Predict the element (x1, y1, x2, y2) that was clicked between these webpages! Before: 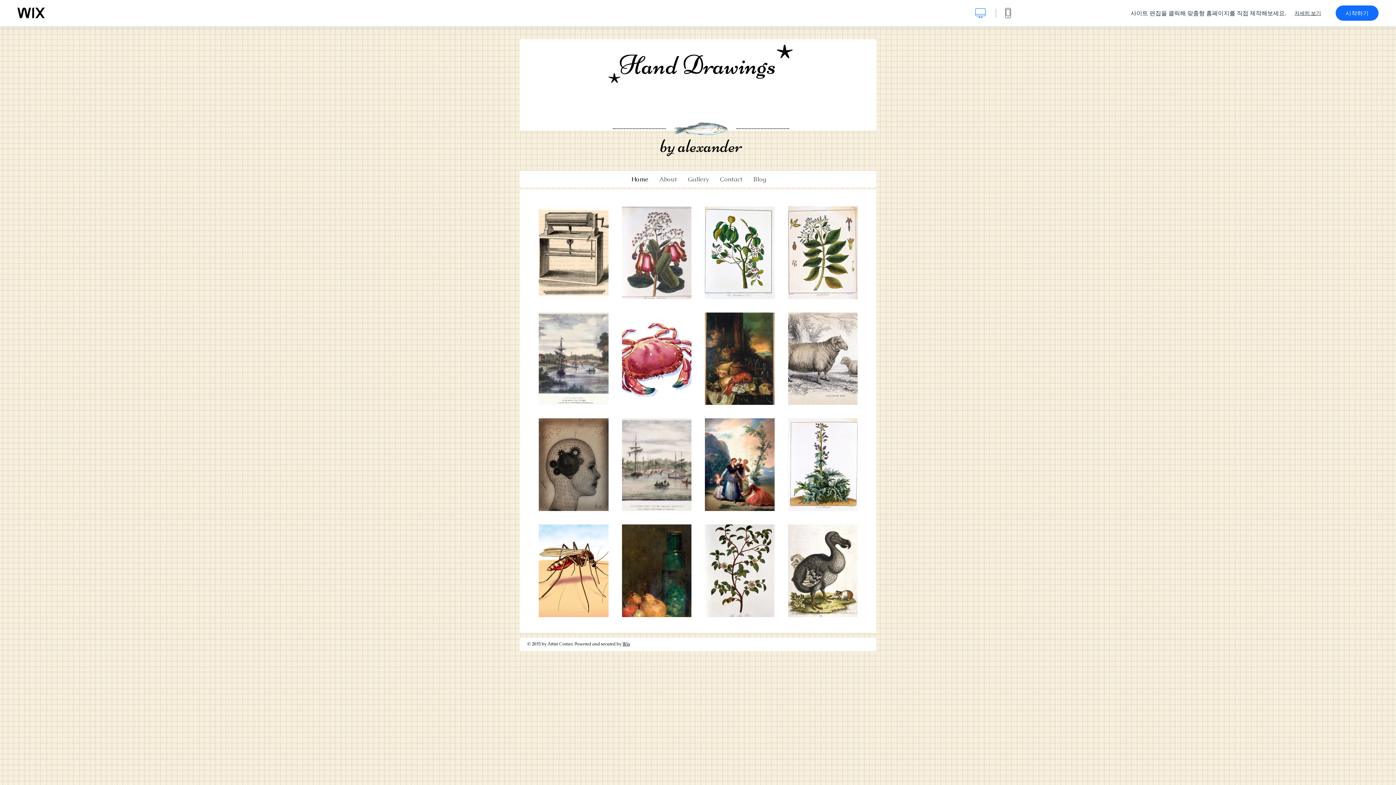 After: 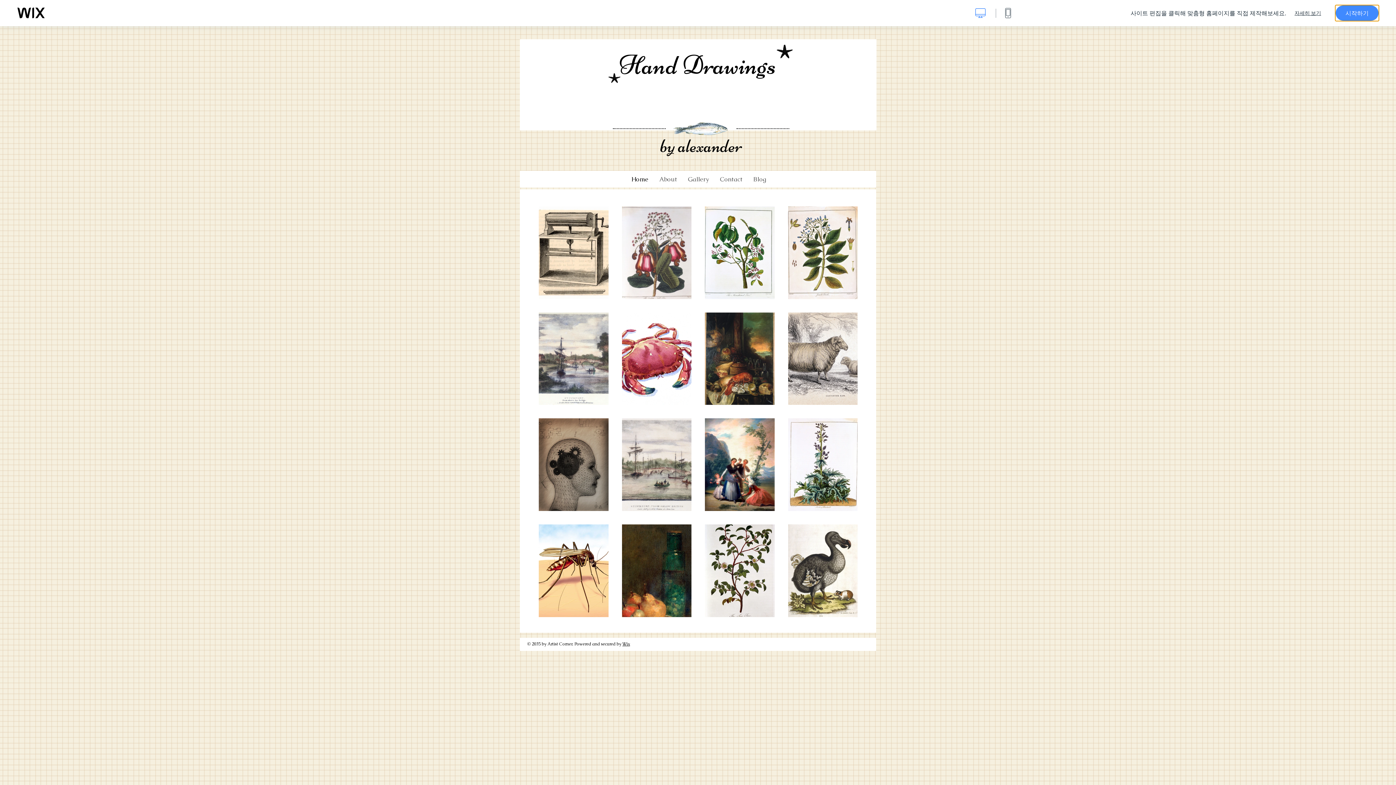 Action: label: 시작하기 bbox: (1336, 5, 1378, 20)